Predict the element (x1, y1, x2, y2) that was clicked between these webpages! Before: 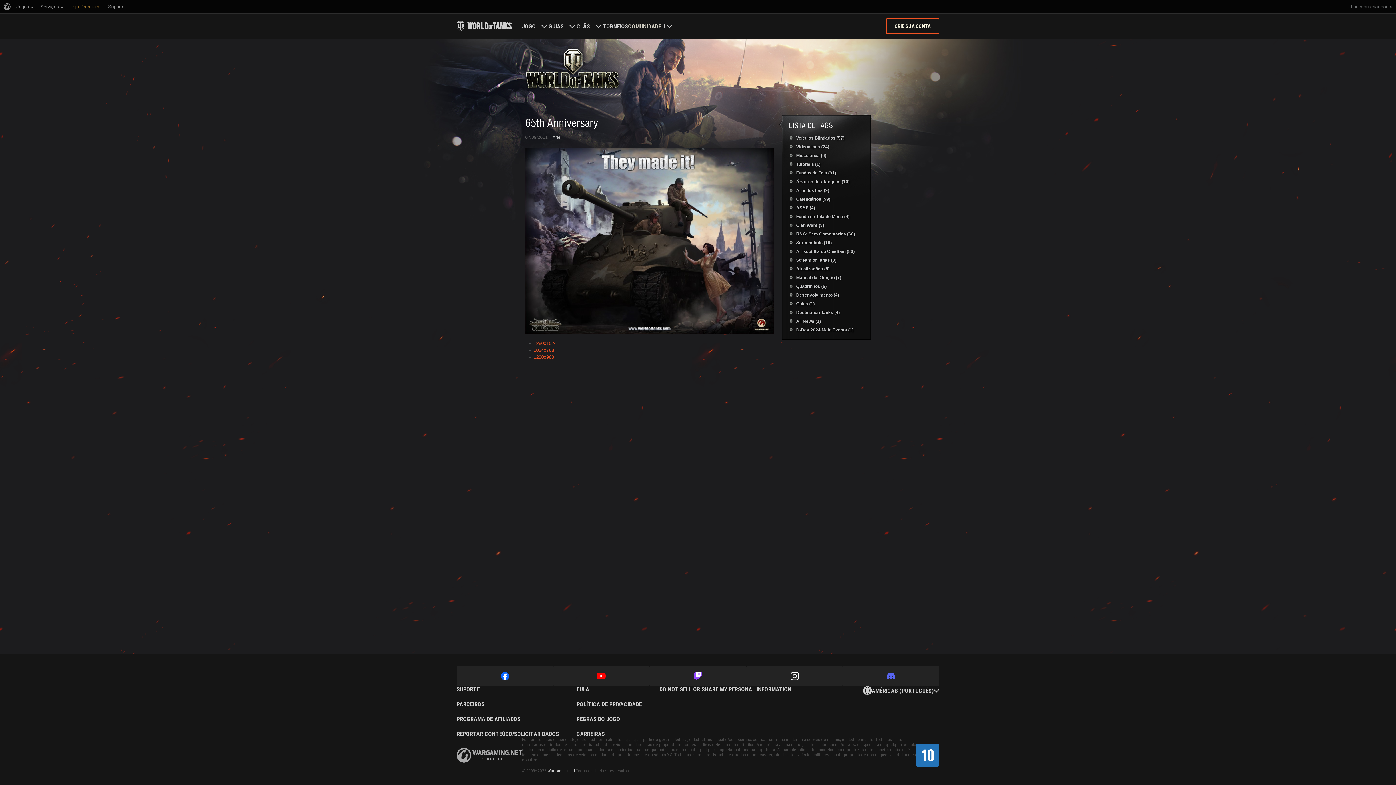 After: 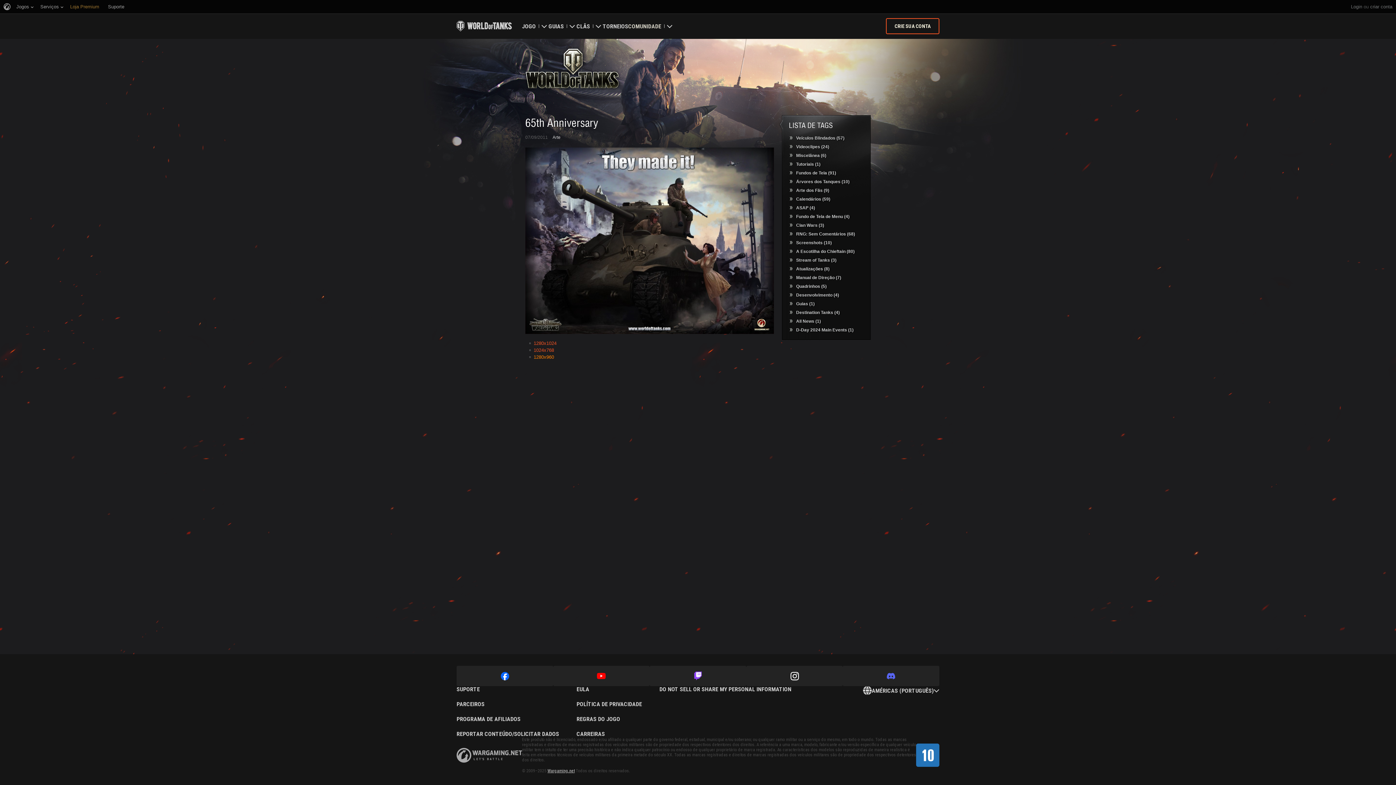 Action: bbox: (533, 354, 554, 360) label: 1280x960